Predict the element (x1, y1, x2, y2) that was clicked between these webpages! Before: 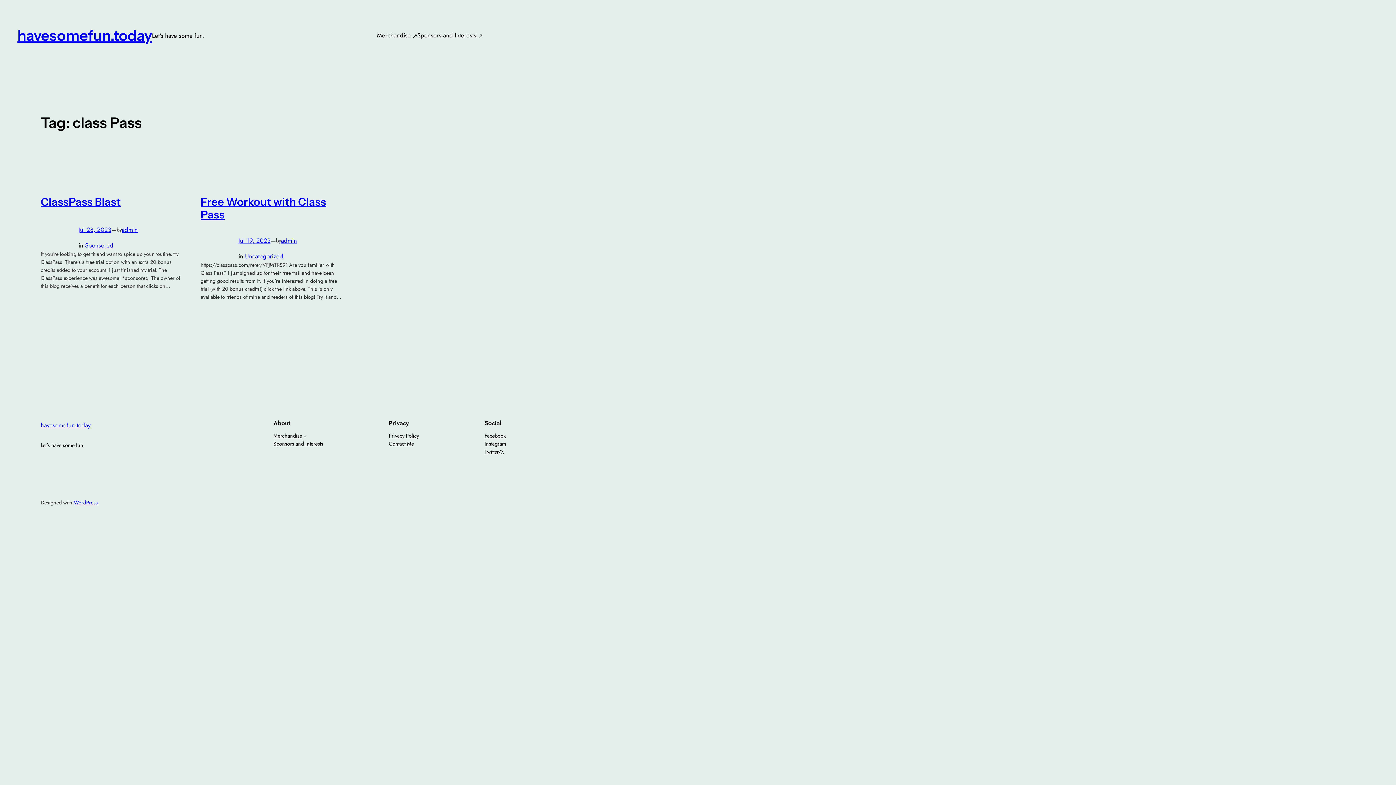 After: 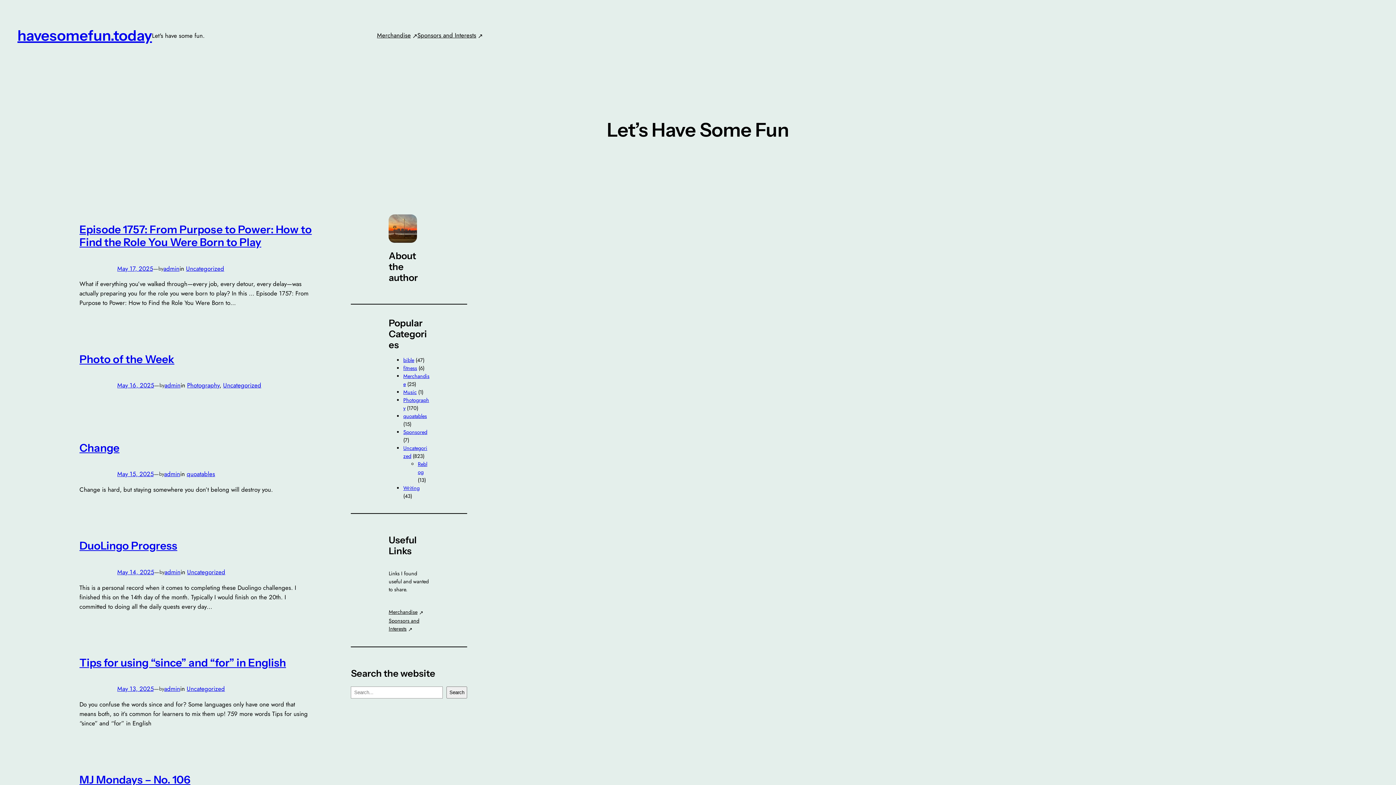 Action: label: havesomefun.today bbox: (17, 26, 152, 44)